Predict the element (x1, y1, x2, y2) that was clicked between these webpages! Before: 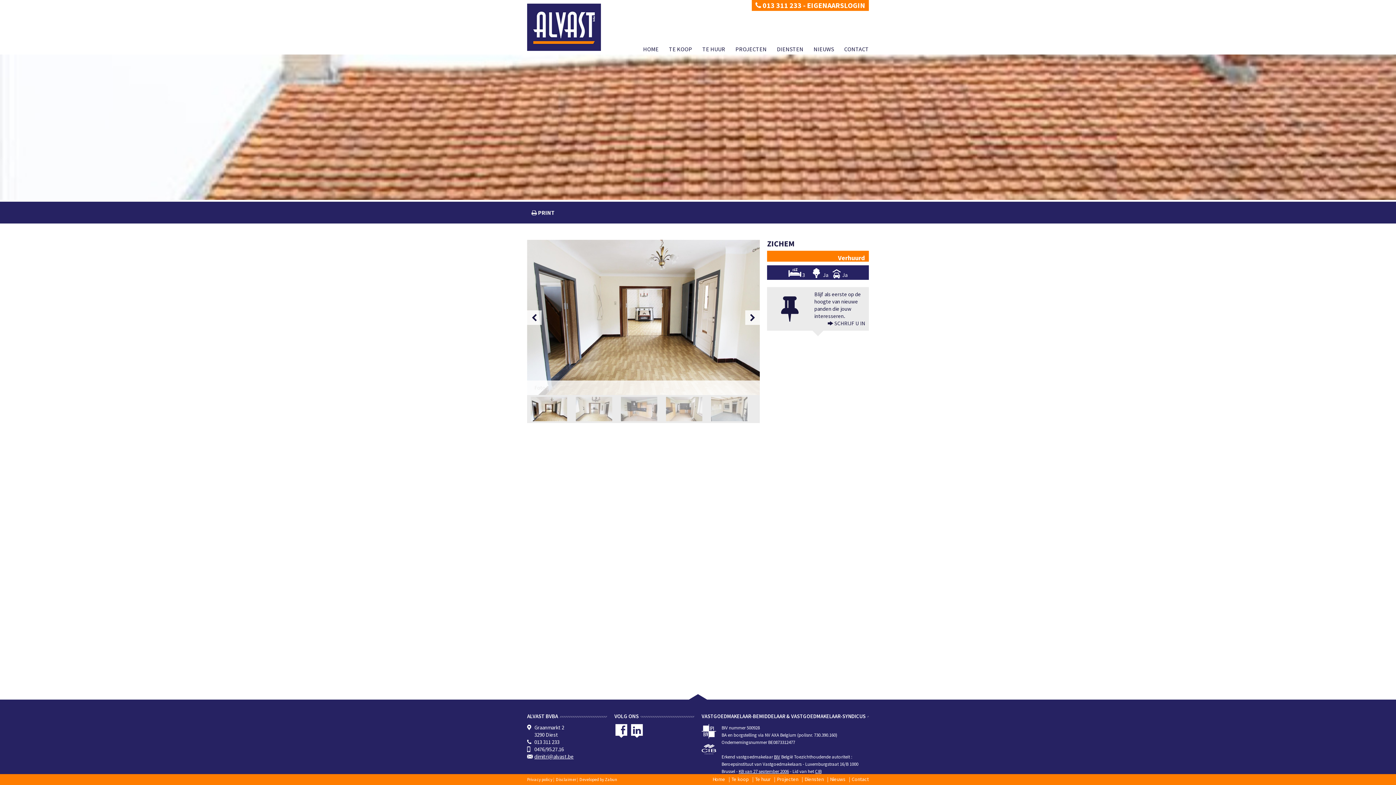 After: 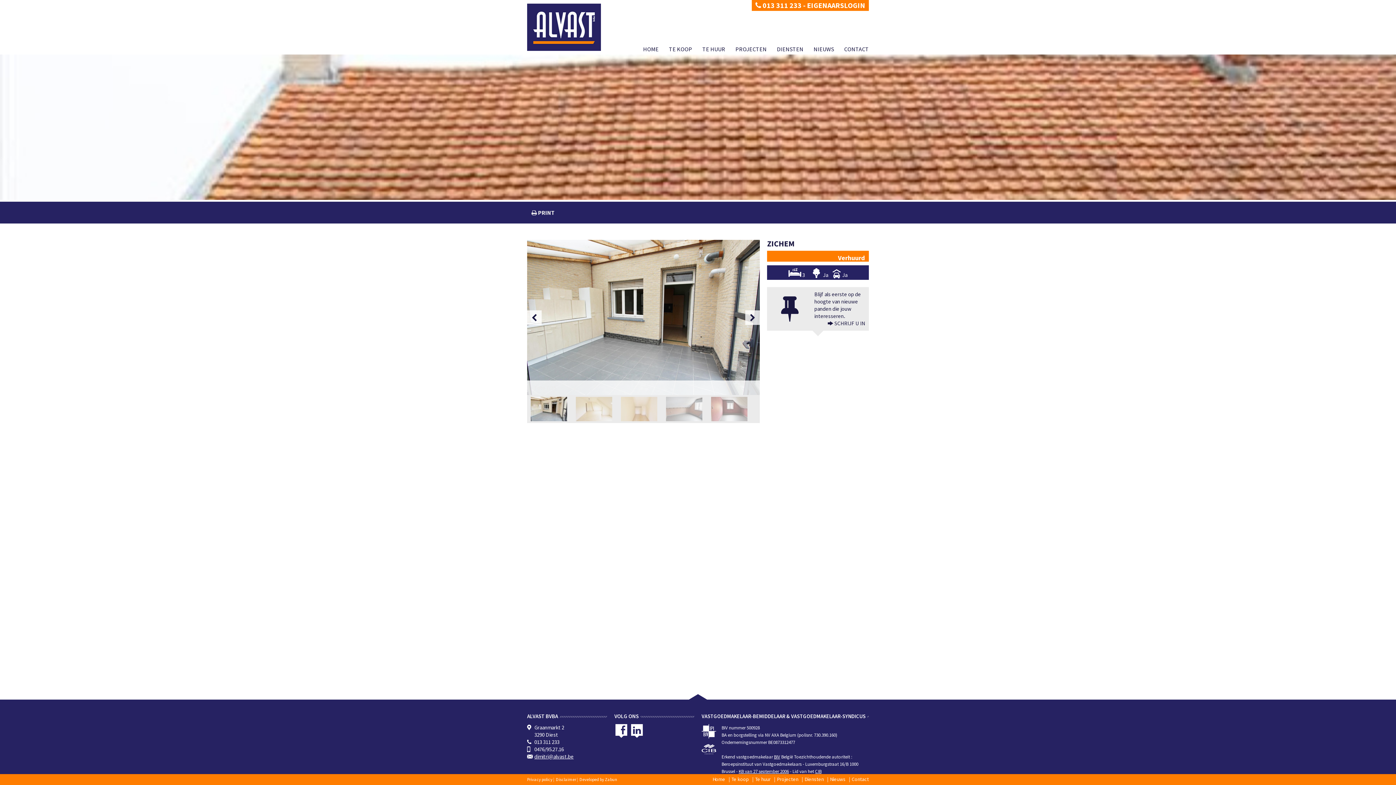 Action: bbox: (531, 209, 554, 216) label:  PRINT